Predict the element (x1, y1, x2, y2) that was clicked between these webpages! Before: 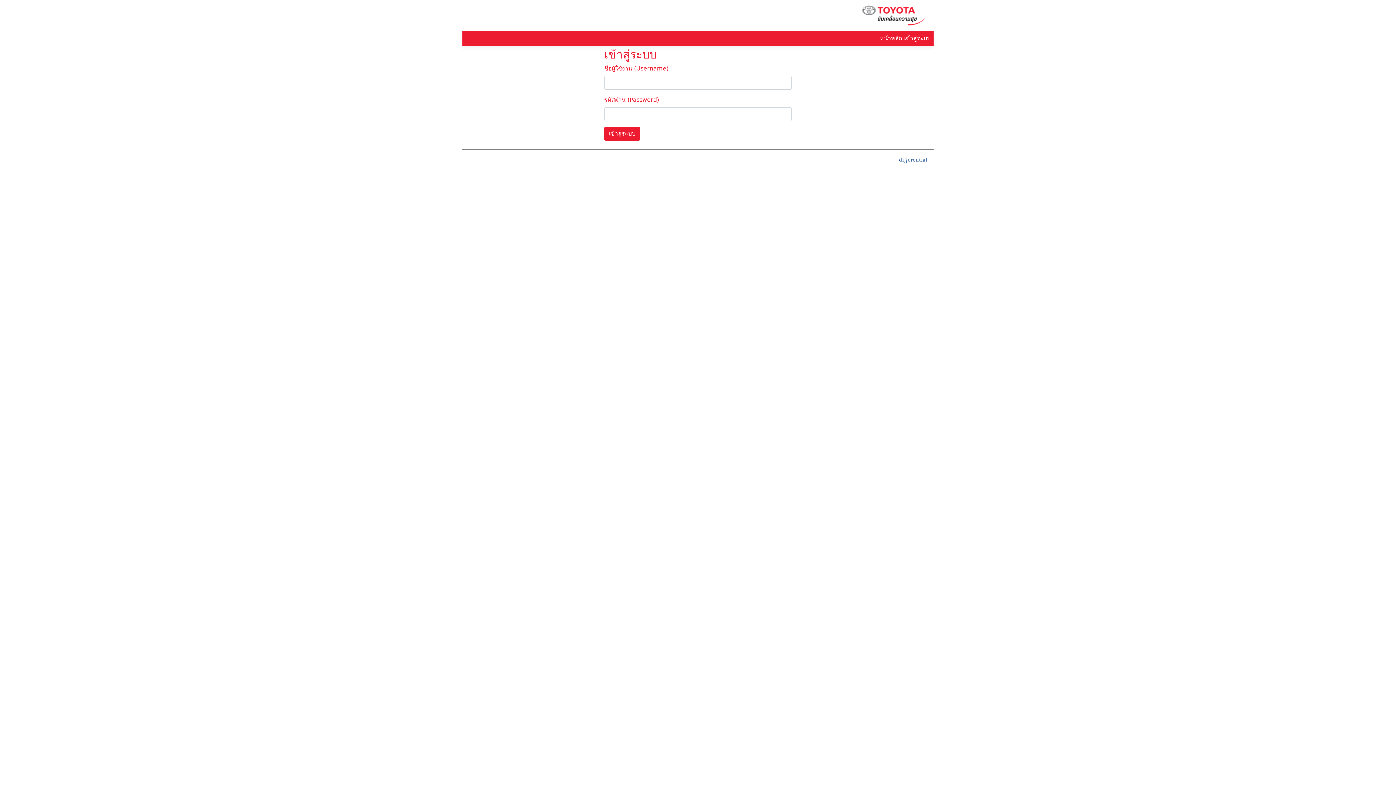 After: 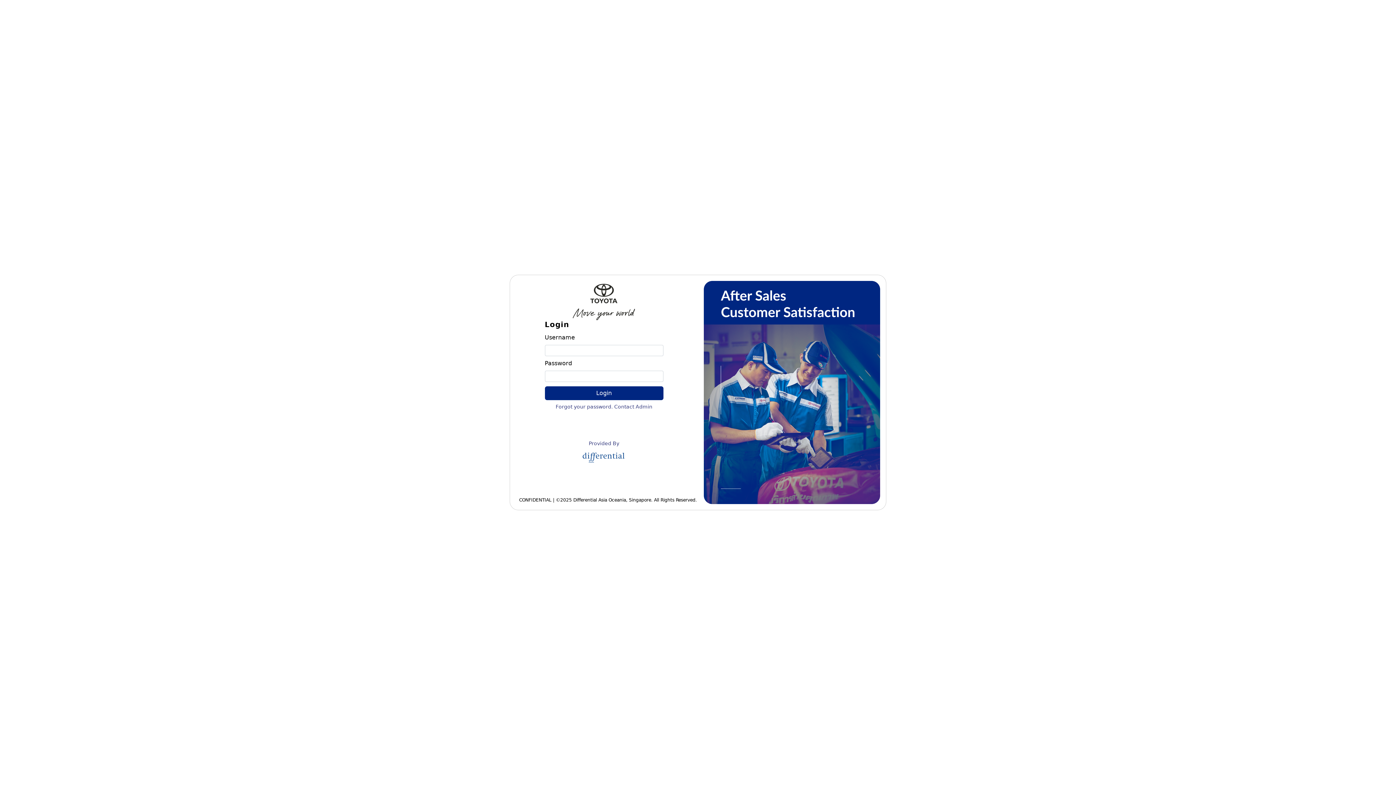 Action: label: หน้าหลัก bbox: (880, 34, 902, 41)